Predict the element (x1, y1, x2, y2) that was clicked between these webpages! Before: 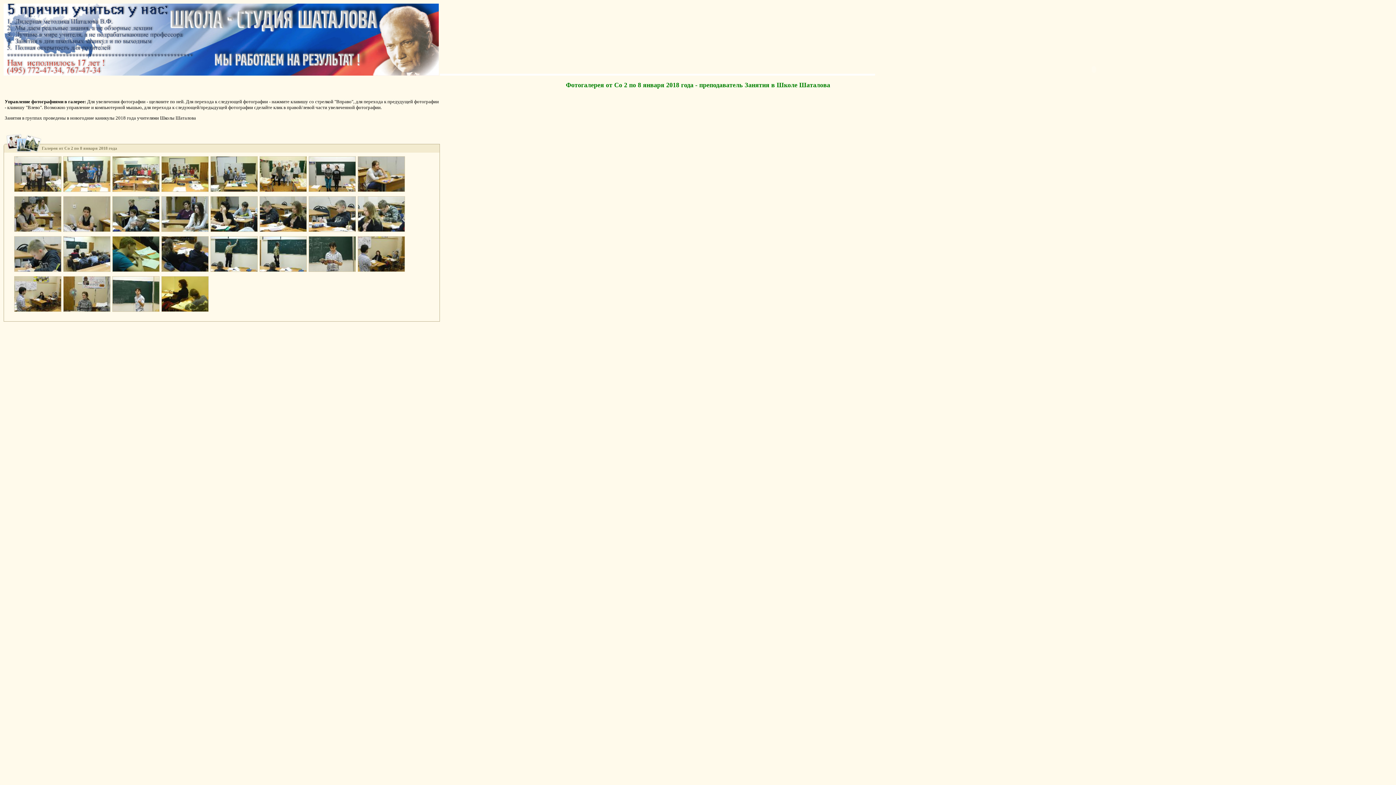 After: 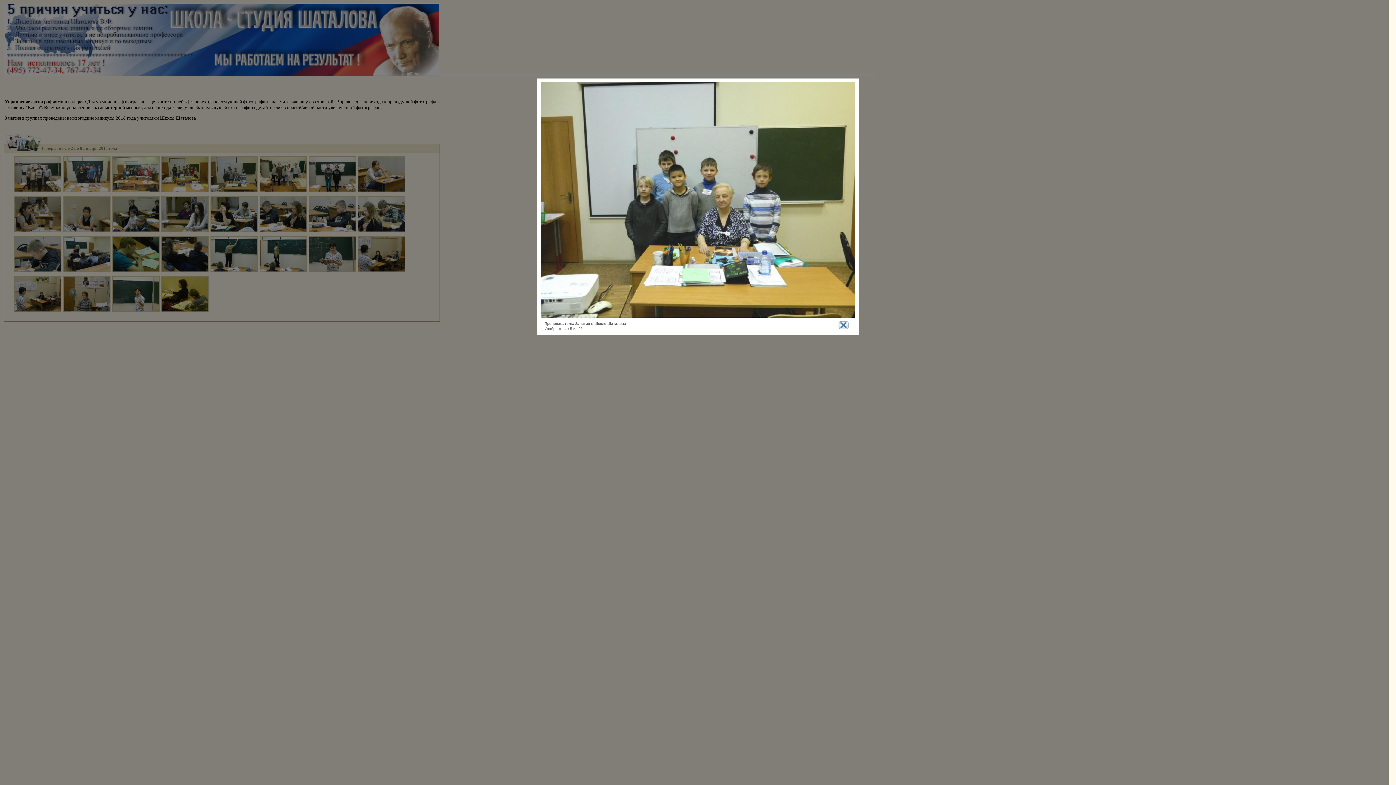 Action: bbox: (210, 187, 257, 192)